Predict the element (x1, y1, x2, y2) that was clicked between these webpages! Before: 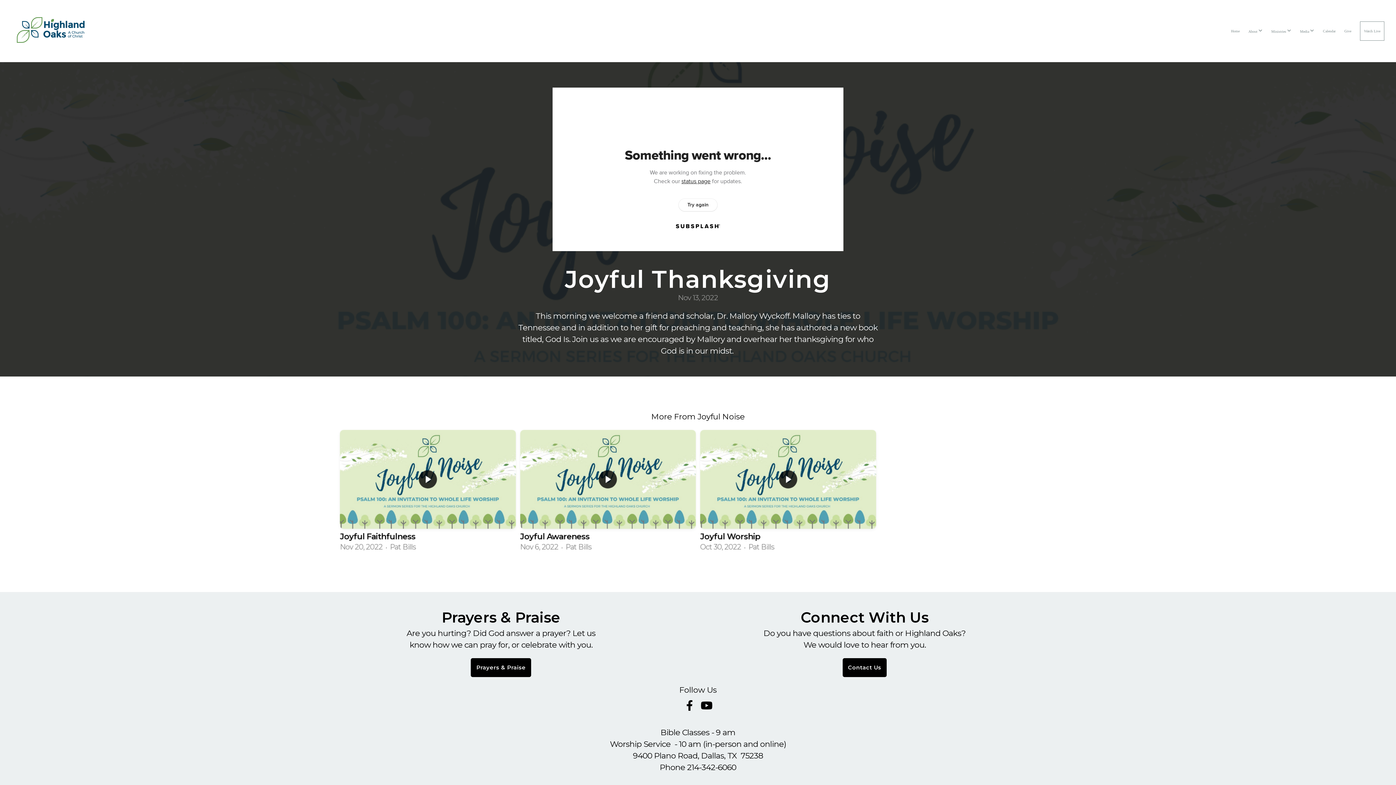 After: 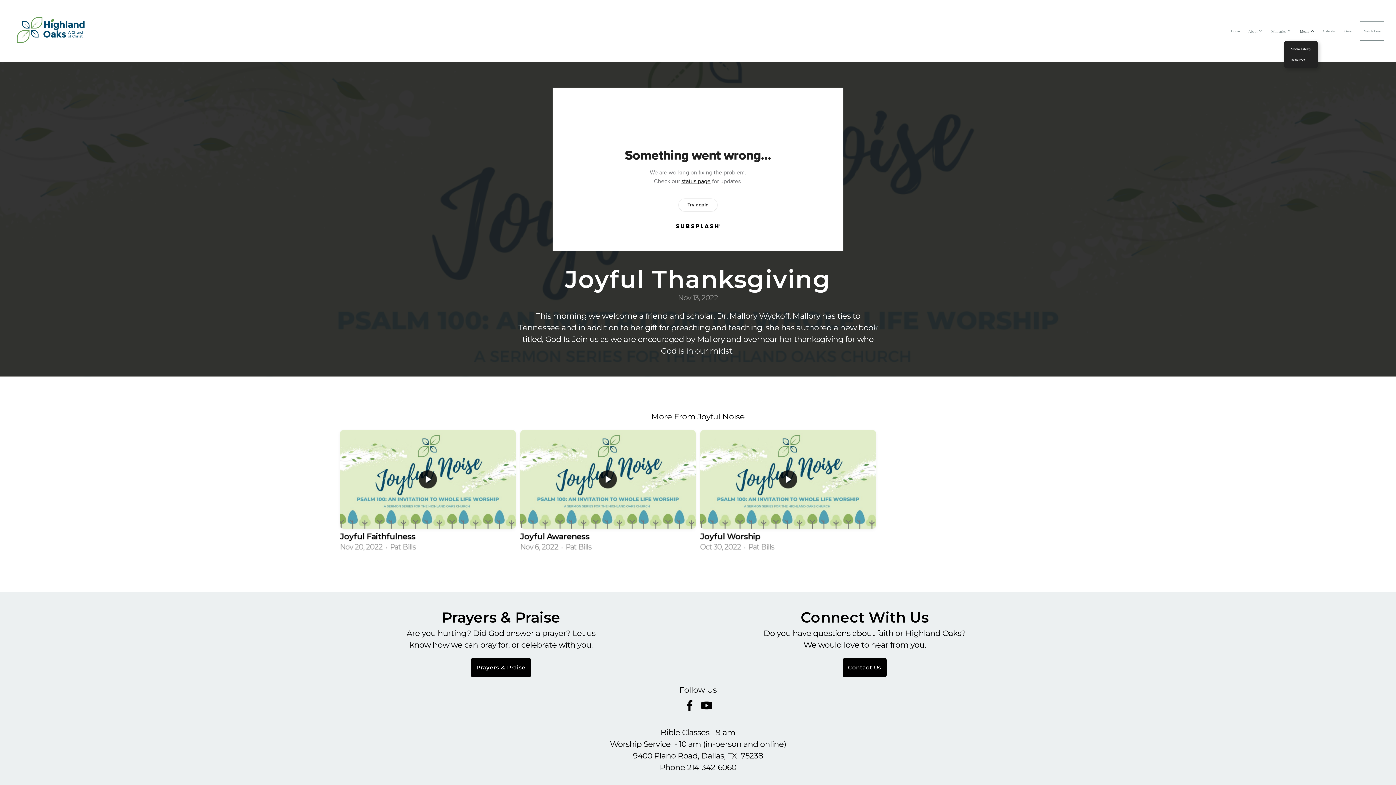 Action: bbox: (1296, 21, 1318, 40) label: Media 